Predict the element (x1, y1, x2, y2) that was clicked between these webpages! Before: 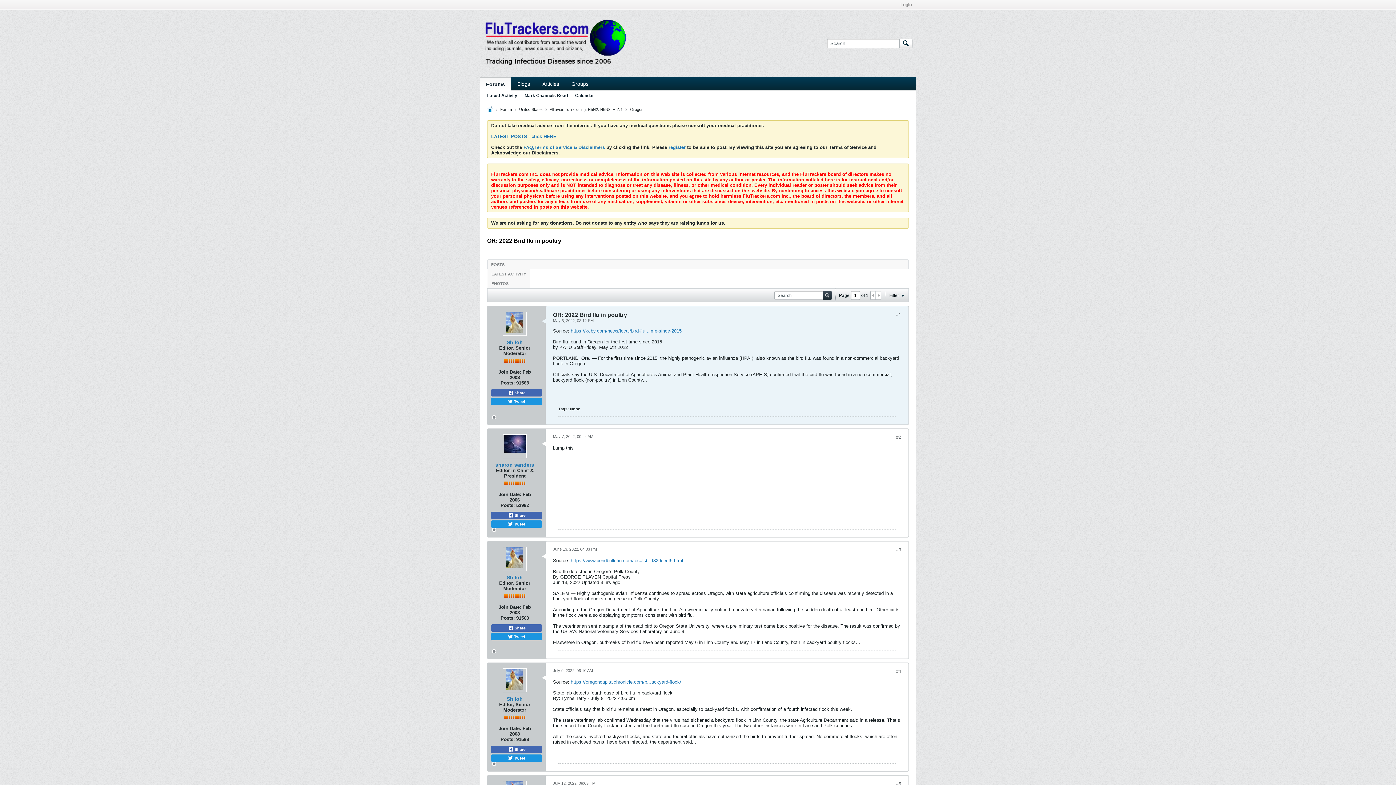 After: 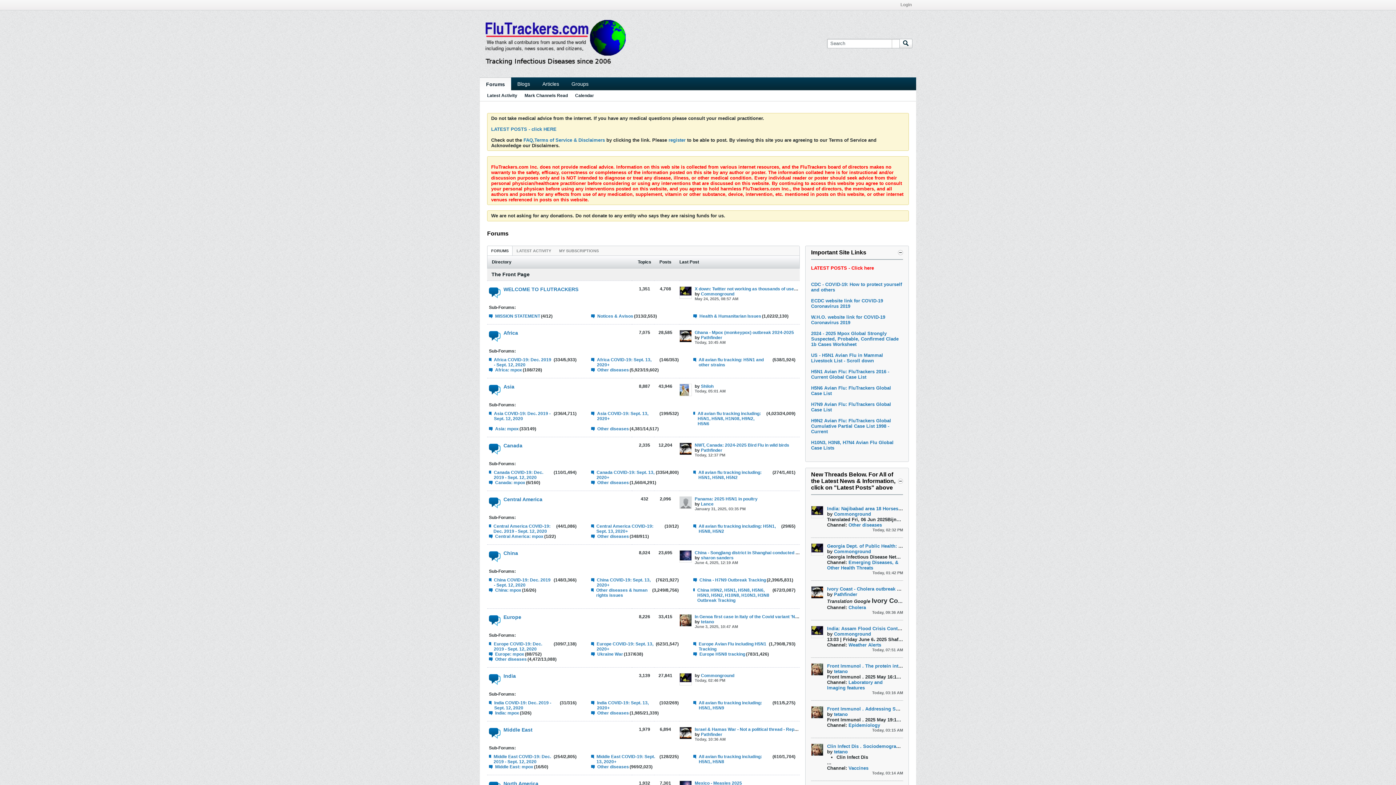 Action: label: POSTS bbox: (487, 262, 508, 266)